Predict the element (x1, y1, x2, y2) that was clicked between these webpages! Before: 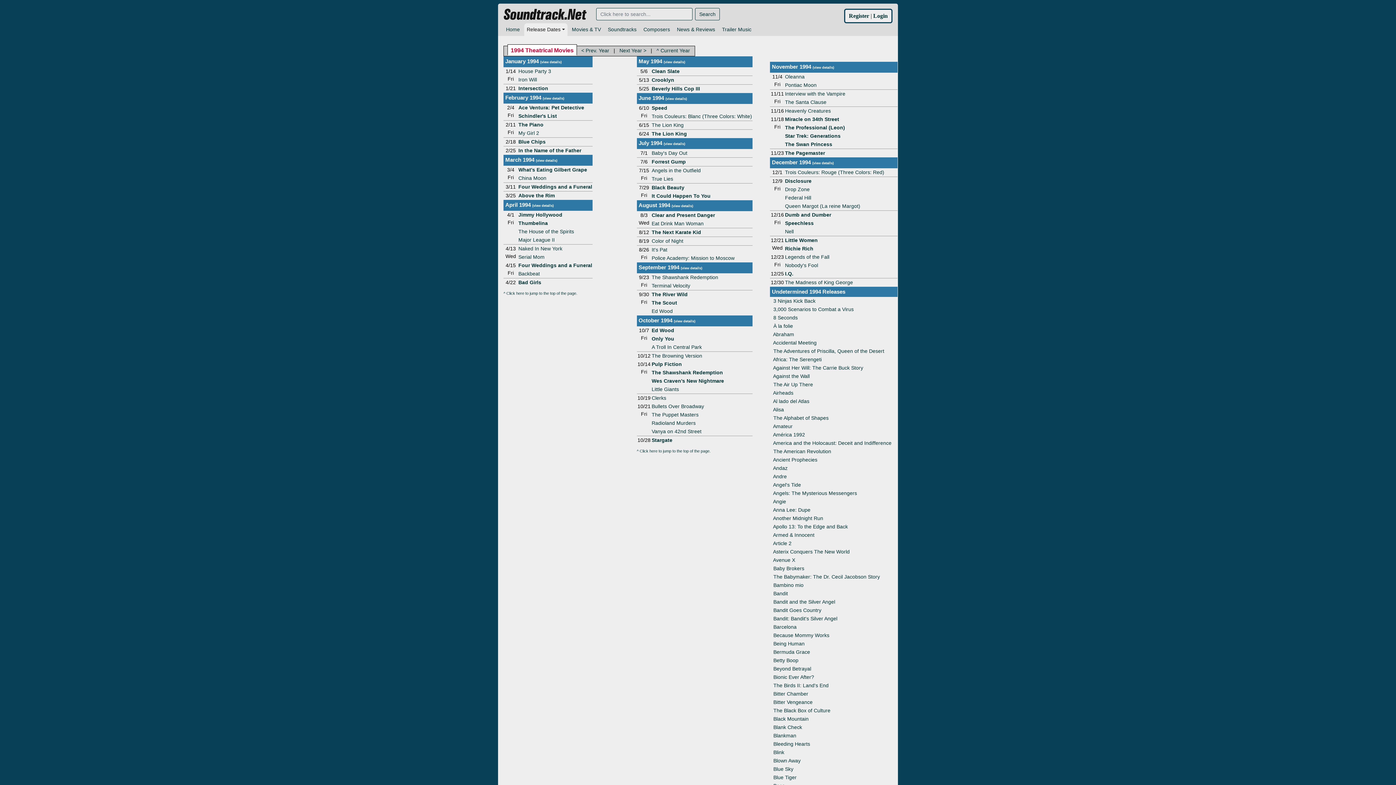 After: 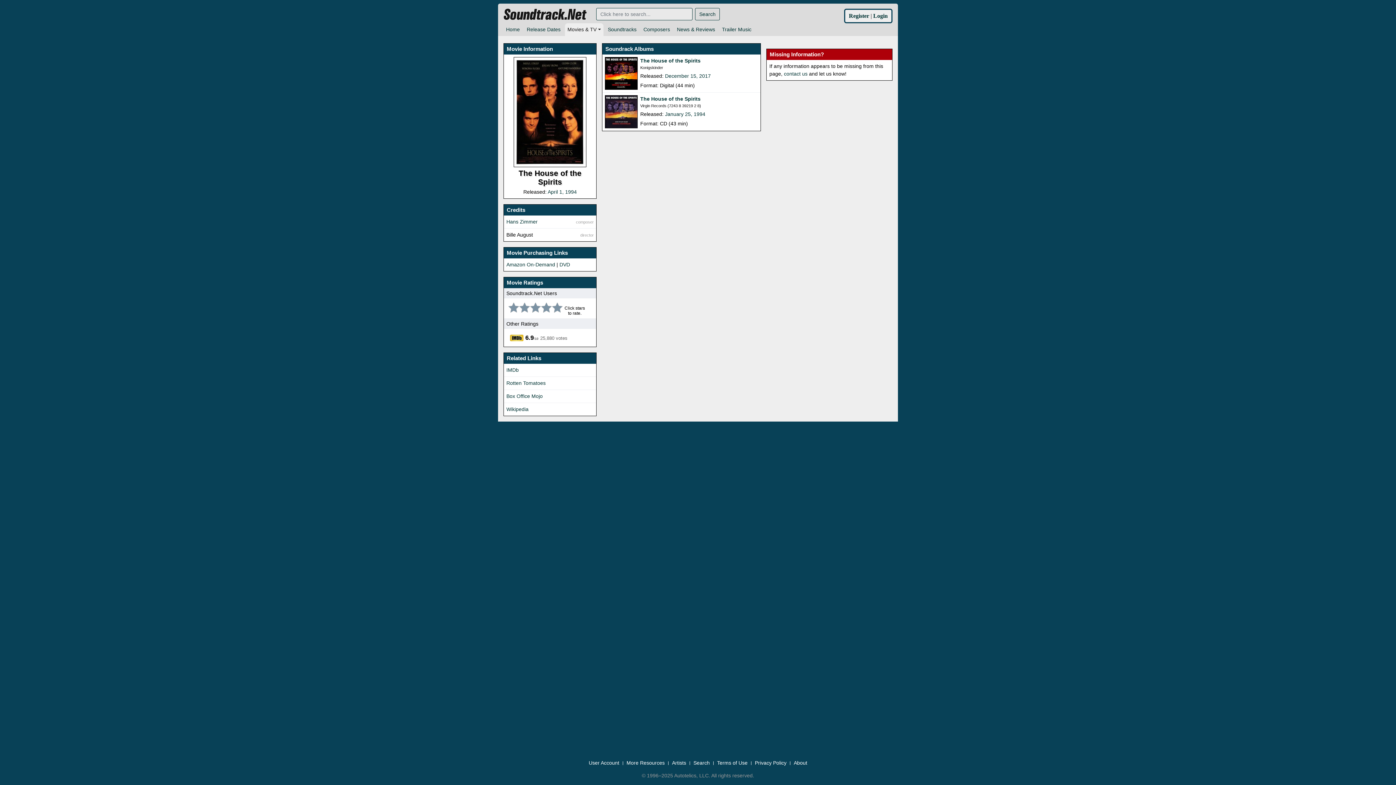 Action: bbox: (518, 228, 574, 234) label: The House of the Spirits